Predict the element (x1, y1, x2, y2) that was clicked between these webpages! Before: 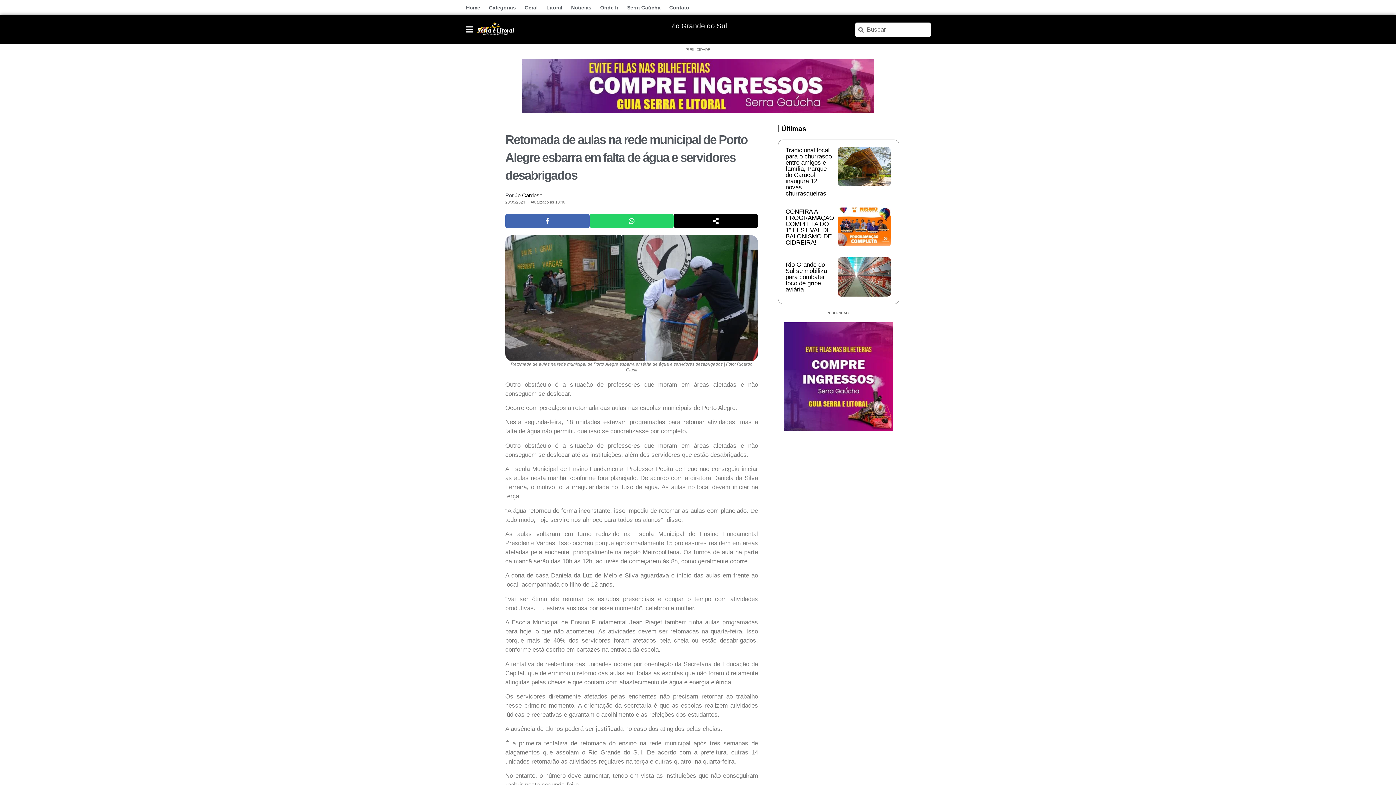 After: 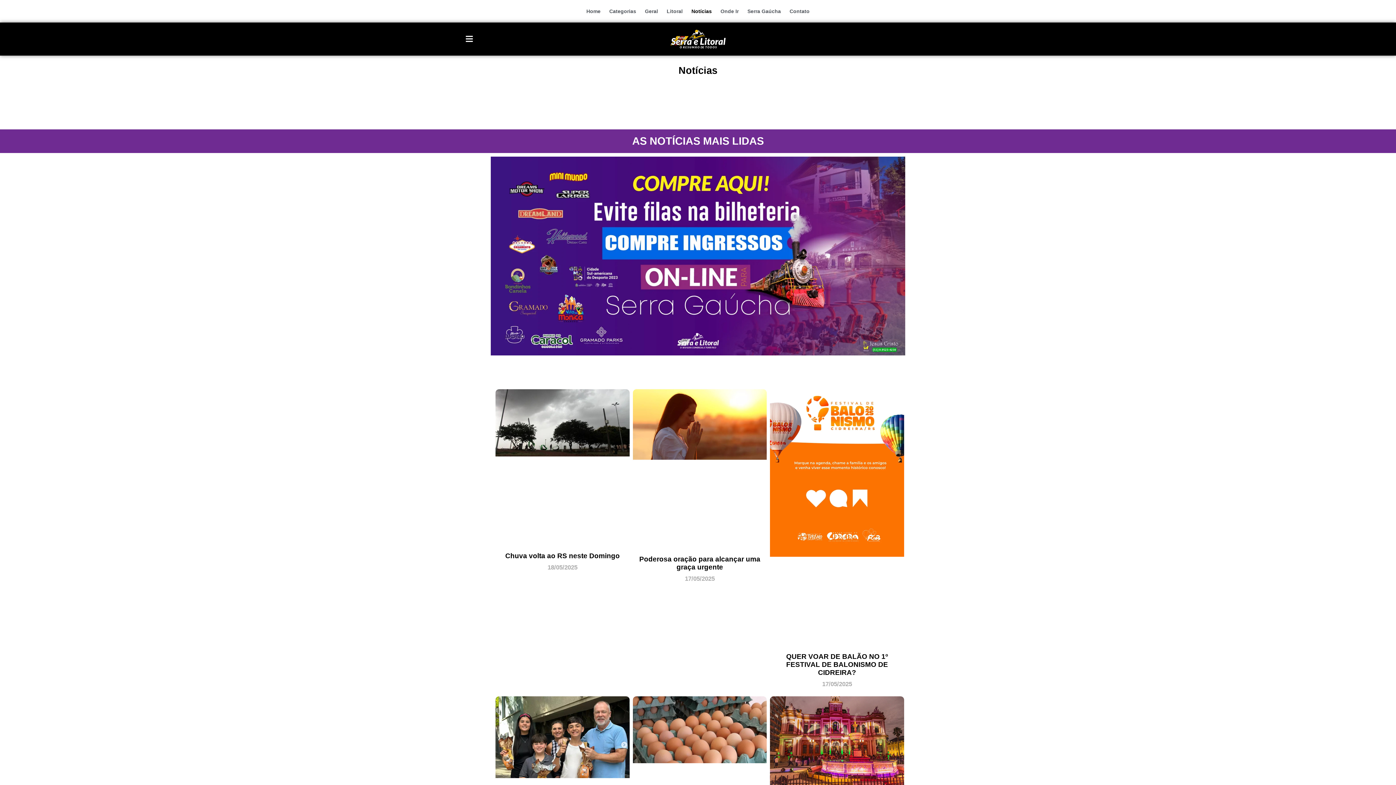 Action: label: Notícias bbox: (566, 3, 596, 11)